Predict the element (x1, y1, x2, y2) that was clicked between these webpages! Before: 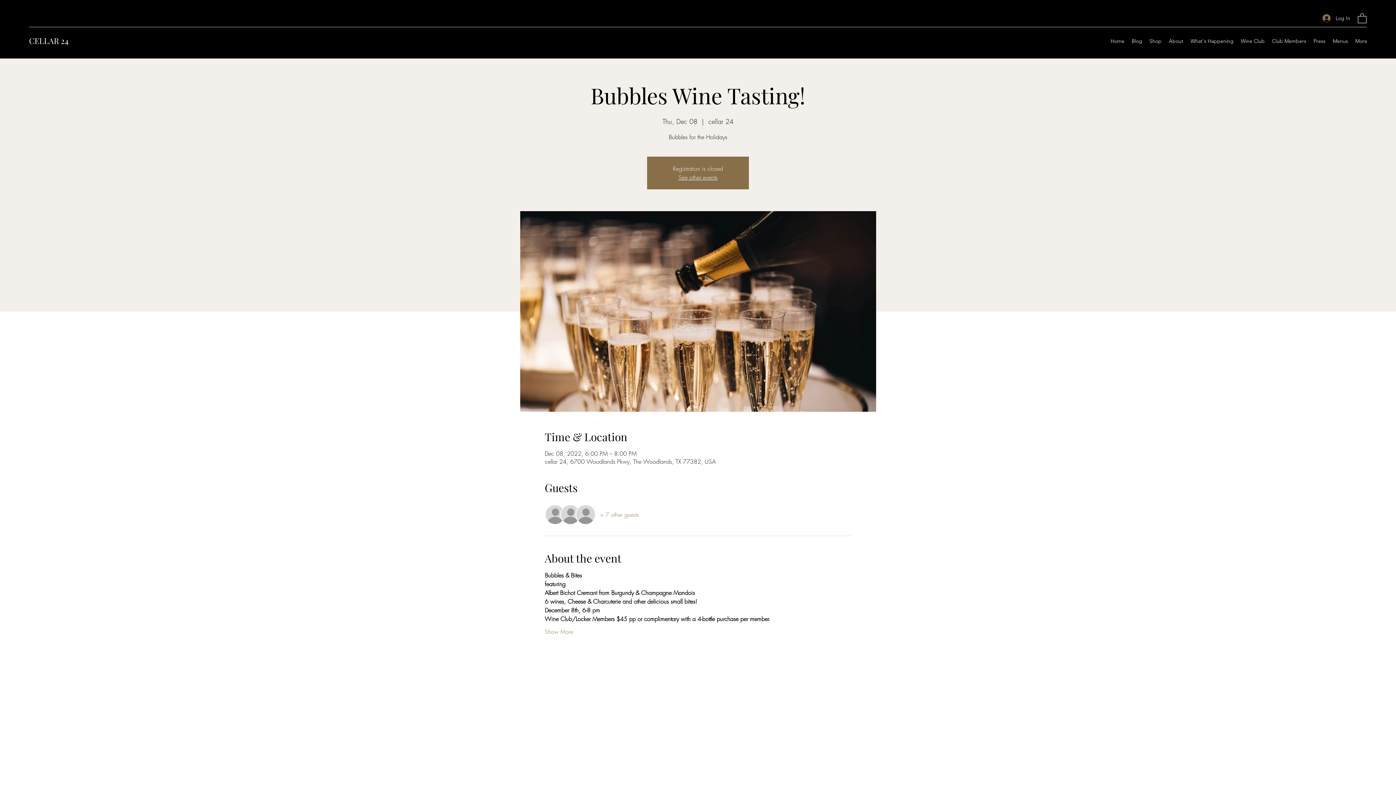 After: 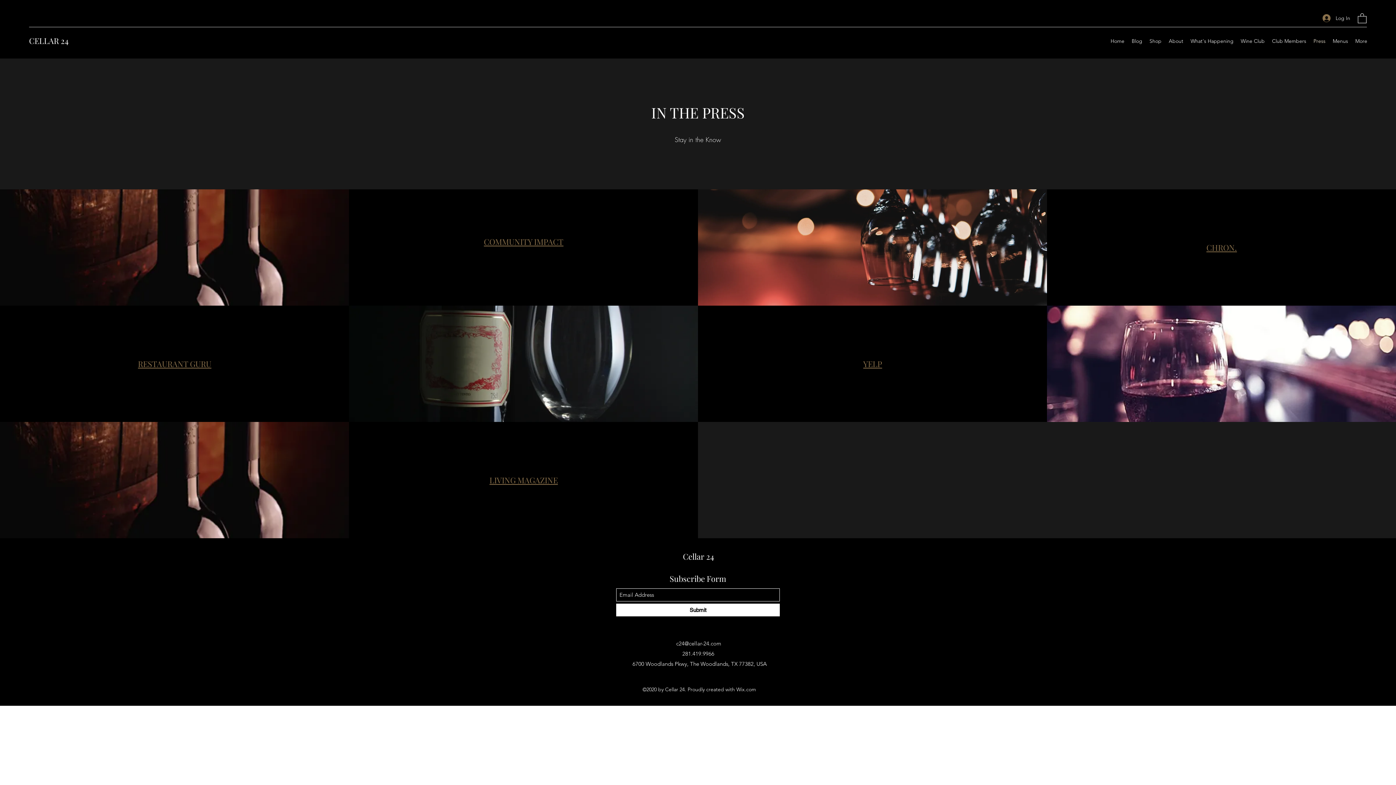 Action: bbox: (1310, 35, 1329, 46) label: Press